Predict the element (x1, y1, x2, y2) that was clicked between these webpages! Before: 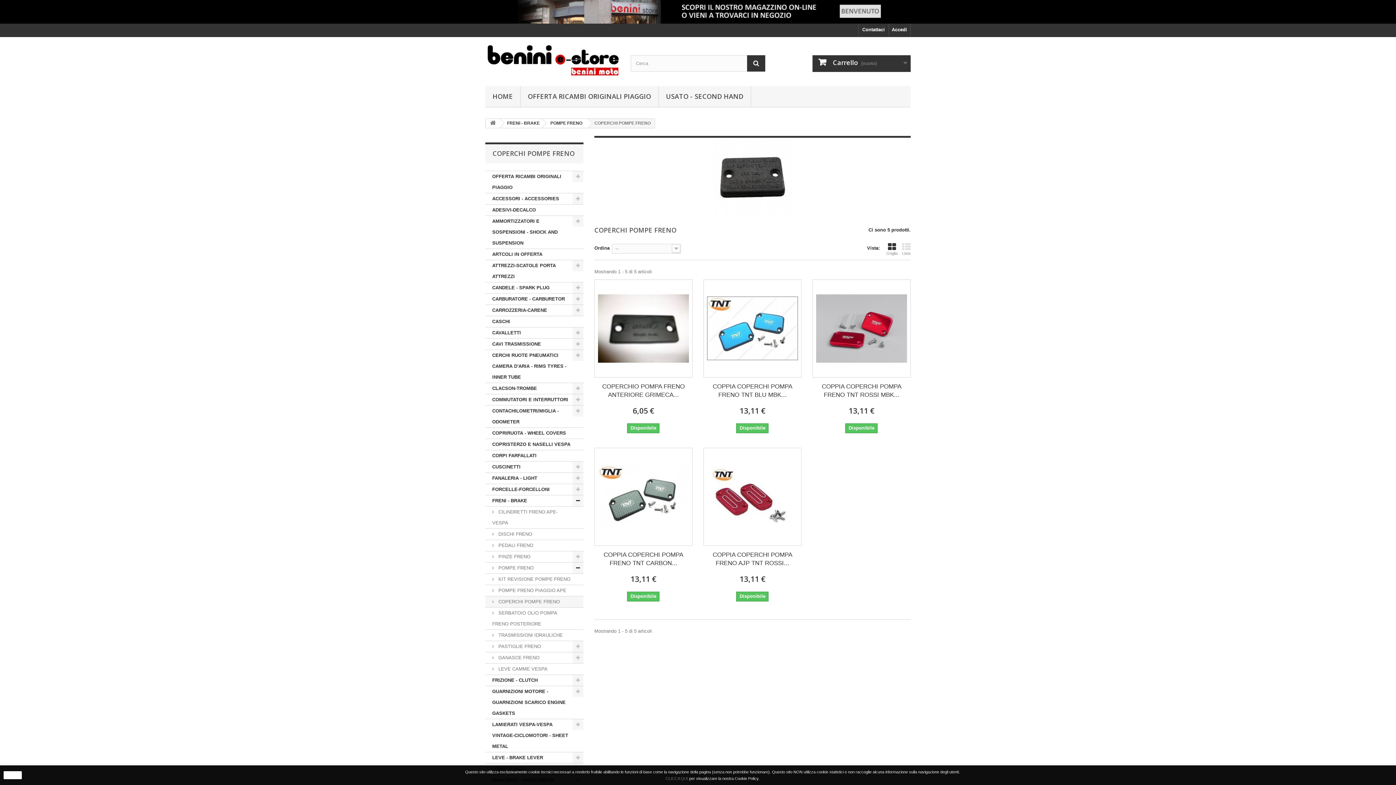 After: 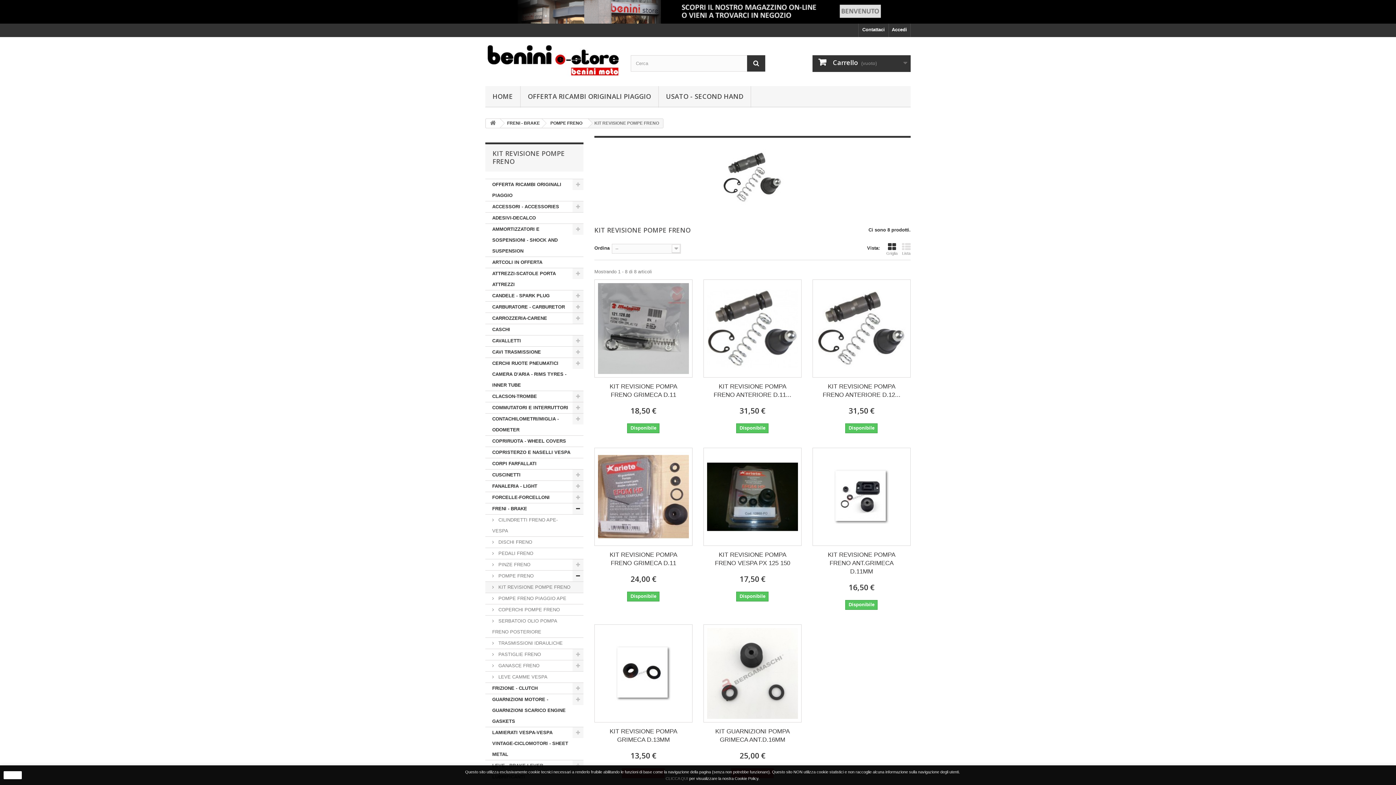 Action: bbox: (485, 574, 583, 585) label:  KIT REVISIONE POMPE FRENO